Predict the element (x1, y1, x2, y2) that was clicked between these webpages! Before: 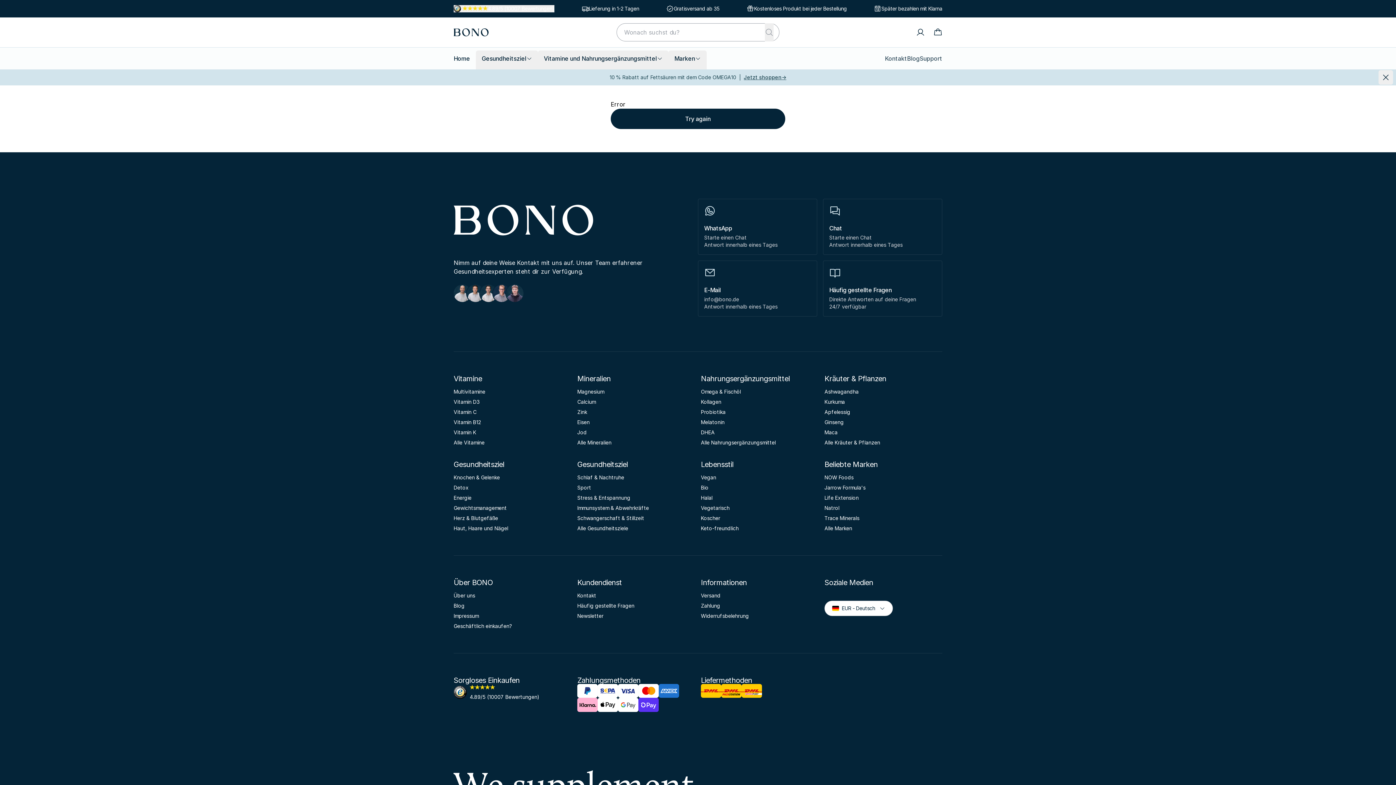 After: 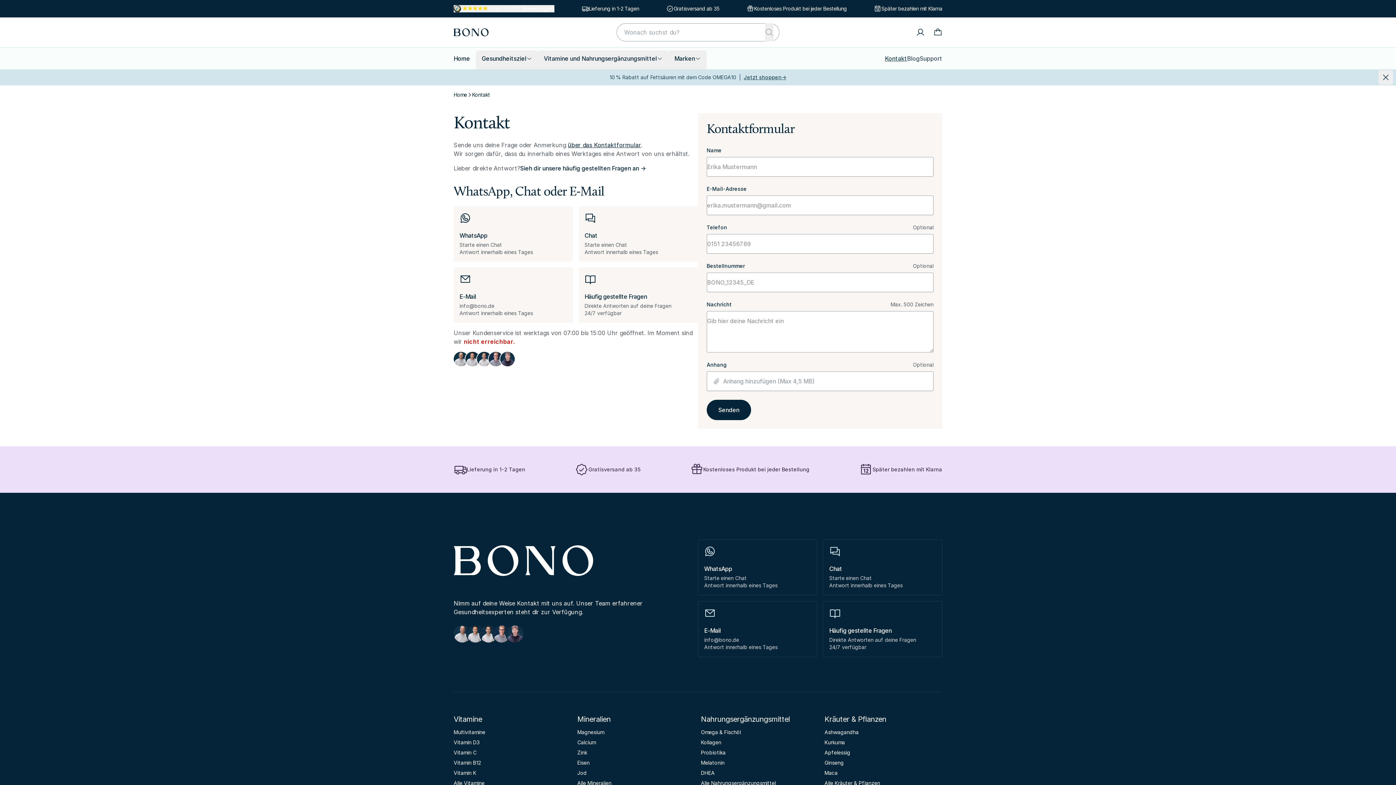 Action: bbox: (885, 54, 907, 62) label: Kontakt